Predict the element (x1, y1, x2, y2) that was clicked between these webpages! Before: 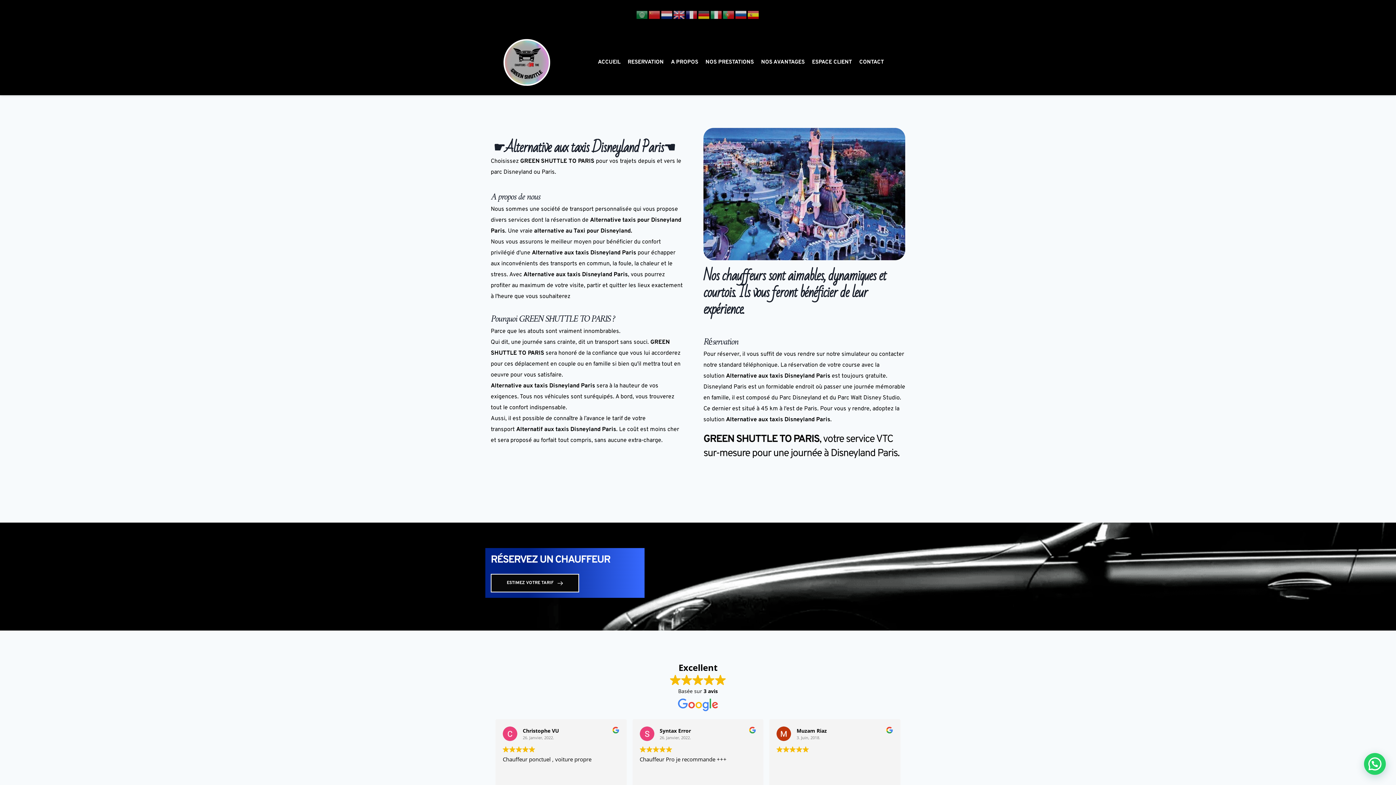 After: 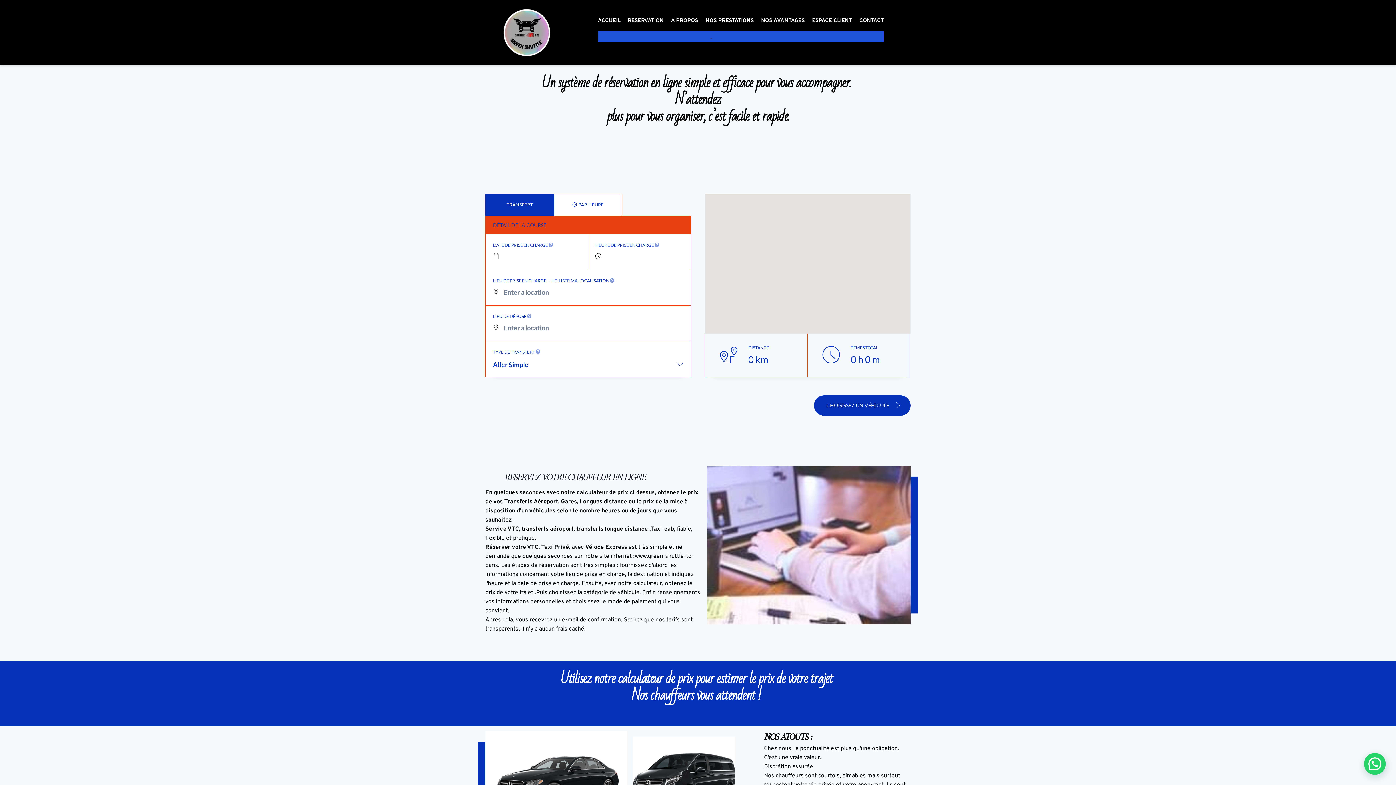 Action: bbox: (490, 574, 579, 592) label: ESTIMEZ VOTRE TARIF